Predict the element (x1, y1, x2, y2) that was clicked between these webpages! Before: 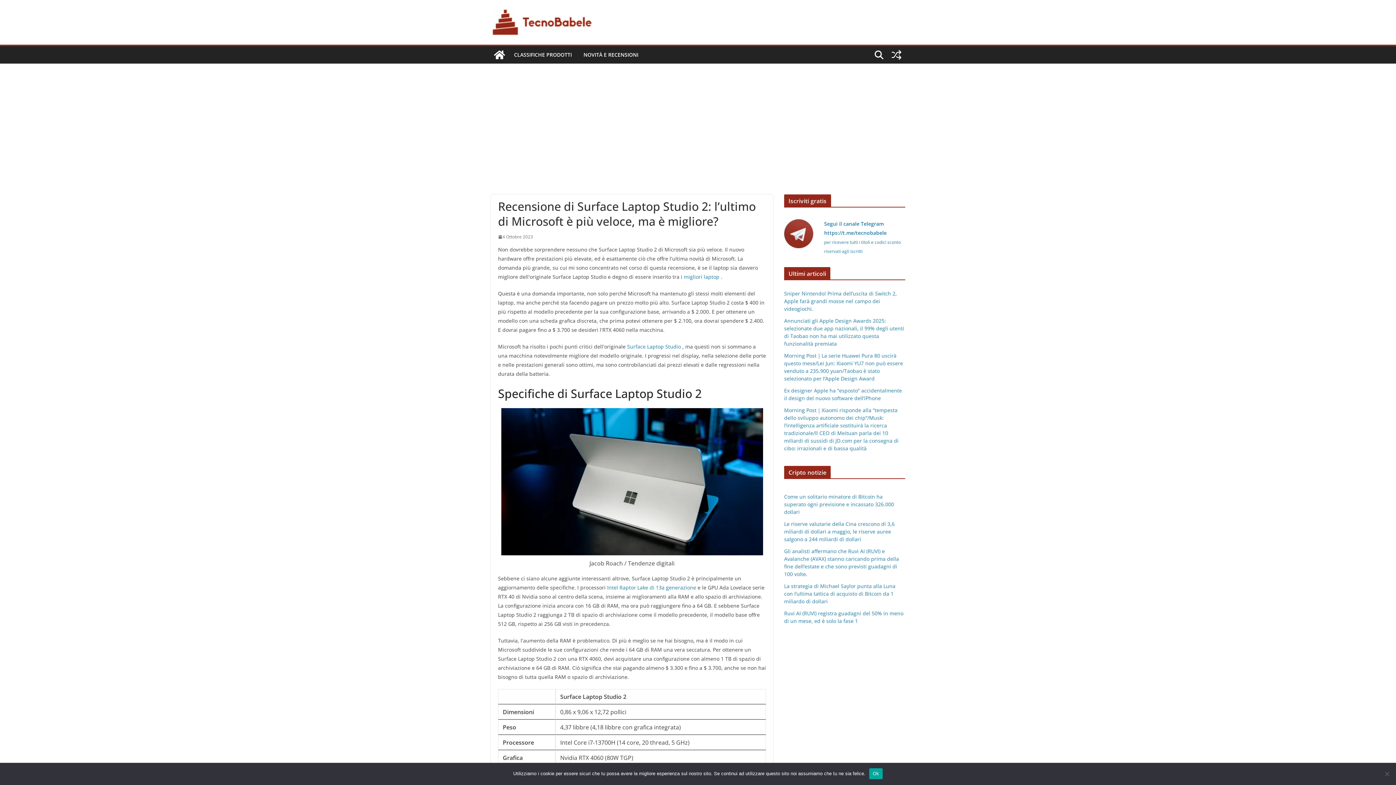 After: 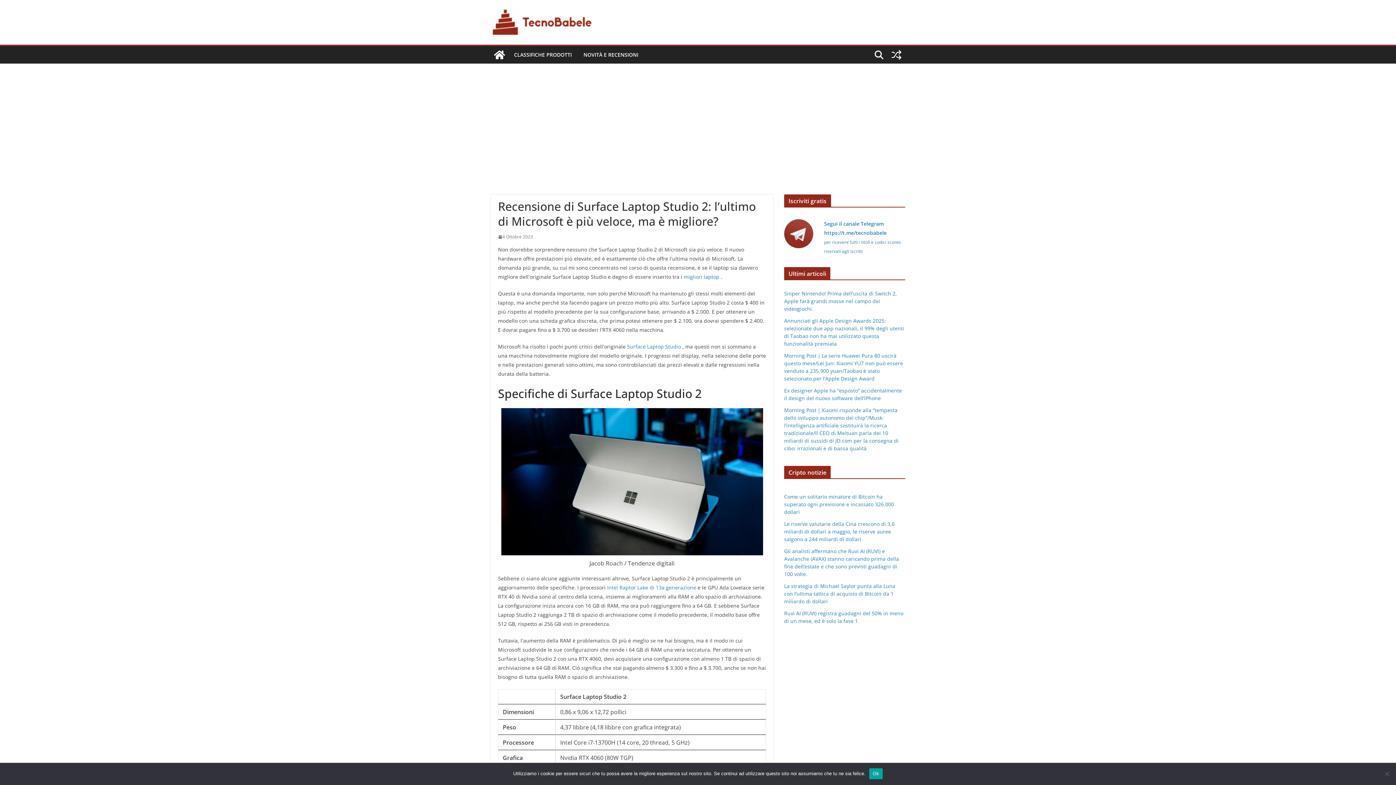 Action: label: 4 Ottobre 2023 bbox: (498, 233, 533, 240)